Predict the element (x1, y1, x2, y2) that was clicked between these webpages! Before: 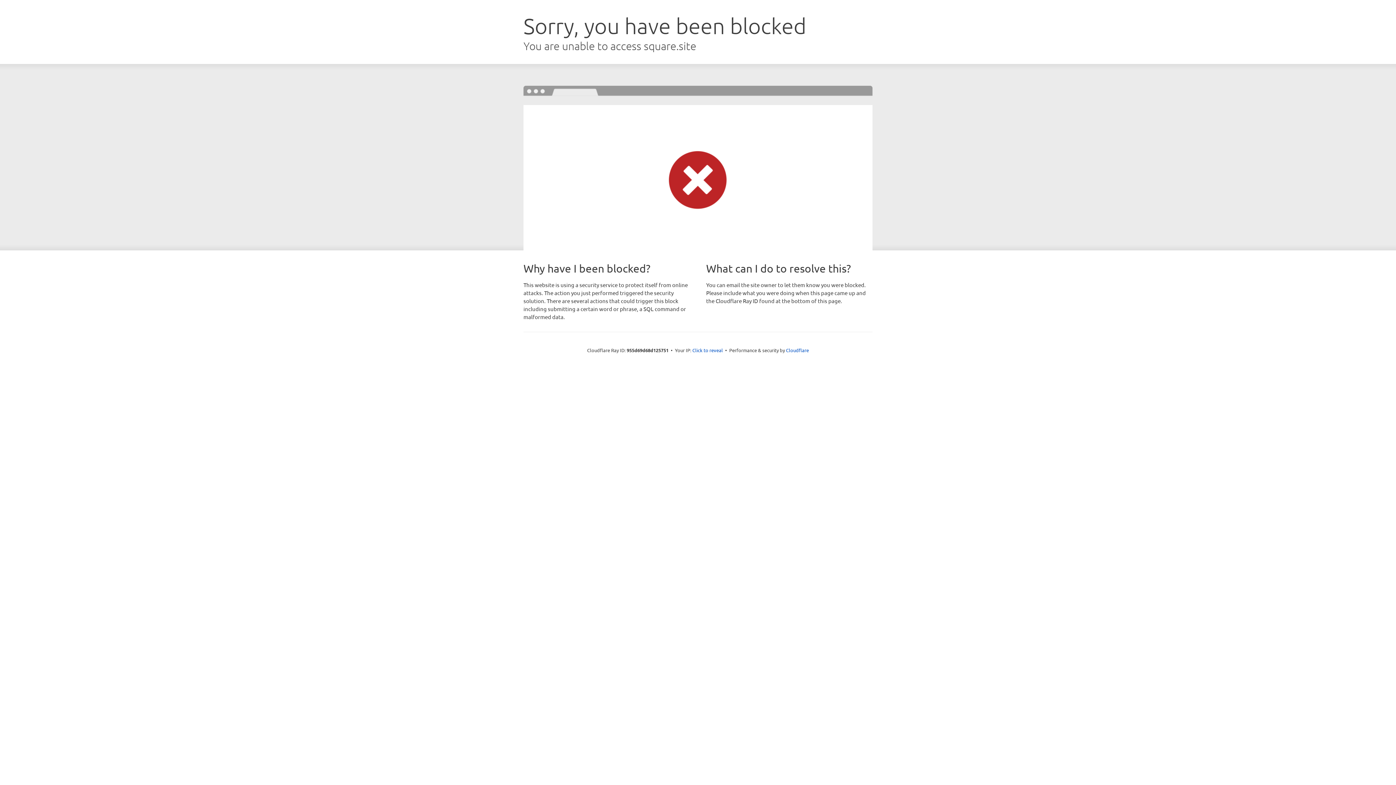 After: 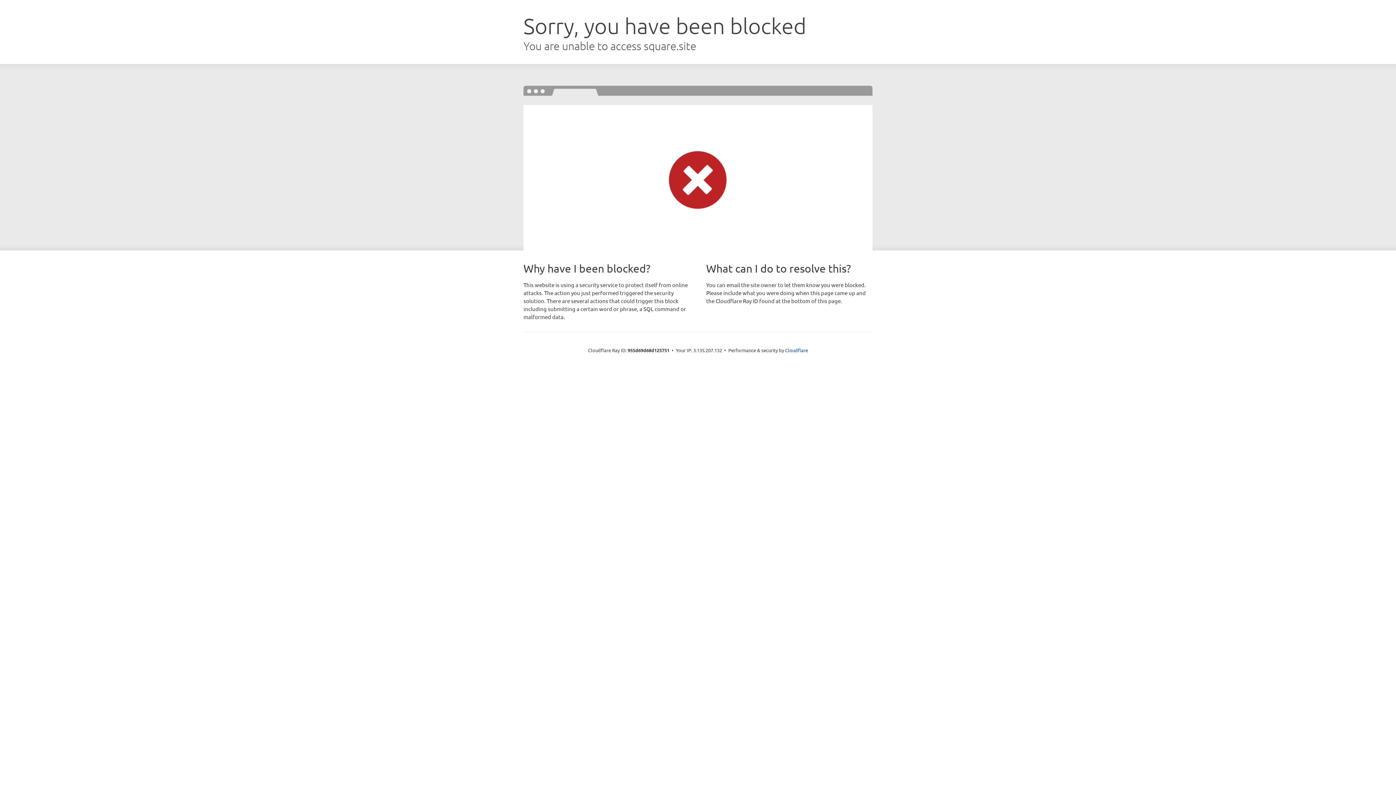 Action: label: Click to reveal bbox: (692, 346, 723, 353)